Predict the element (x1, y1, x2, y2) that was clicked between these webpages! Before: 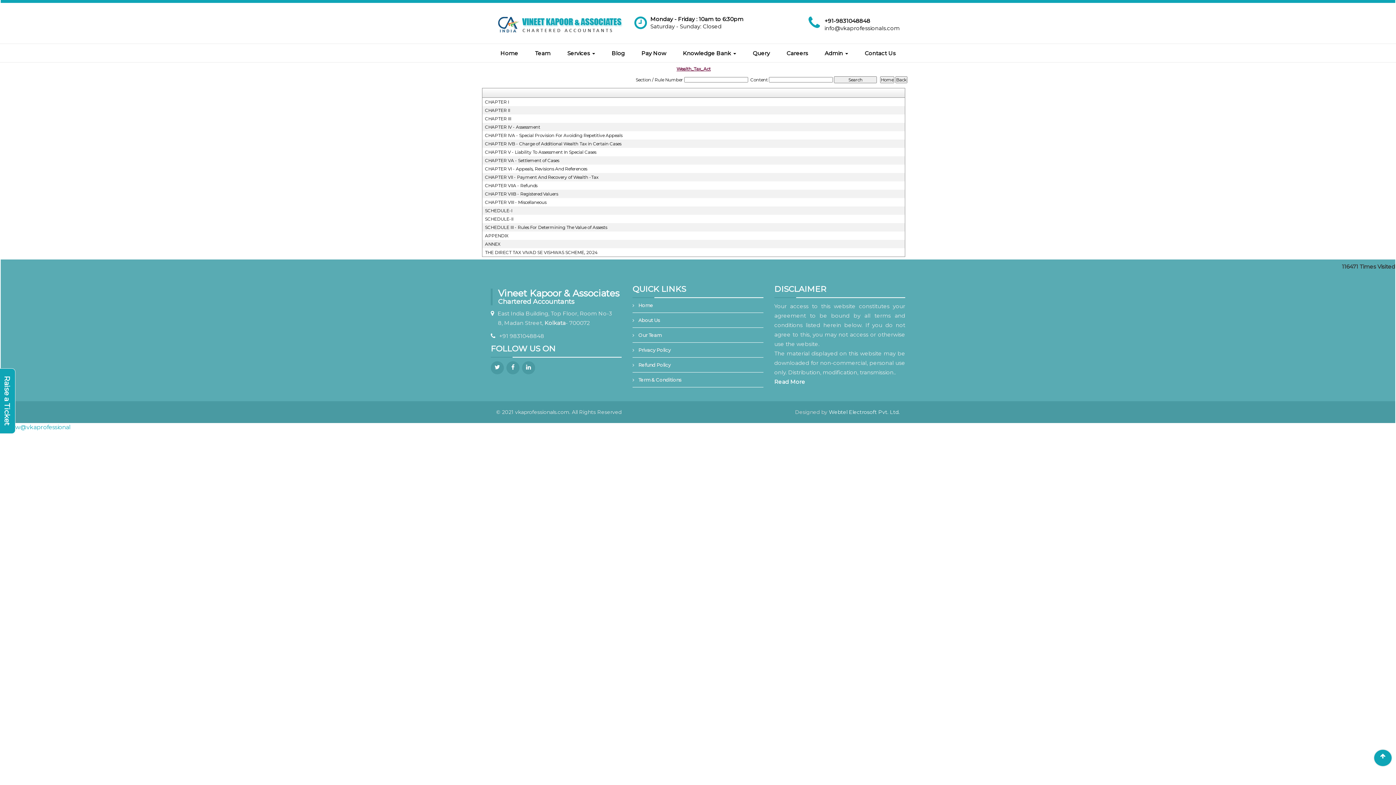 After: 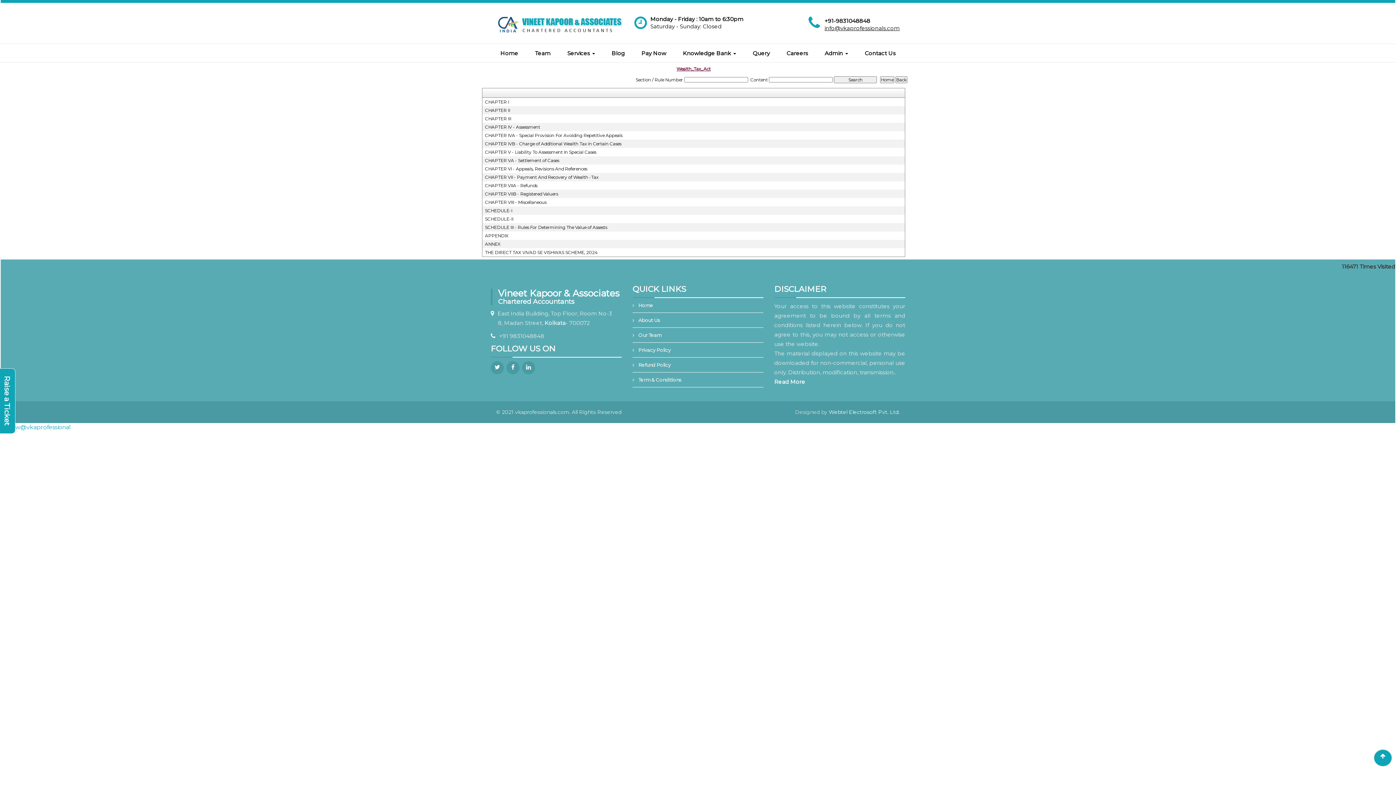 Action: bbox: (824, 24, 900, 31) label: info@vkaprofessionals.com